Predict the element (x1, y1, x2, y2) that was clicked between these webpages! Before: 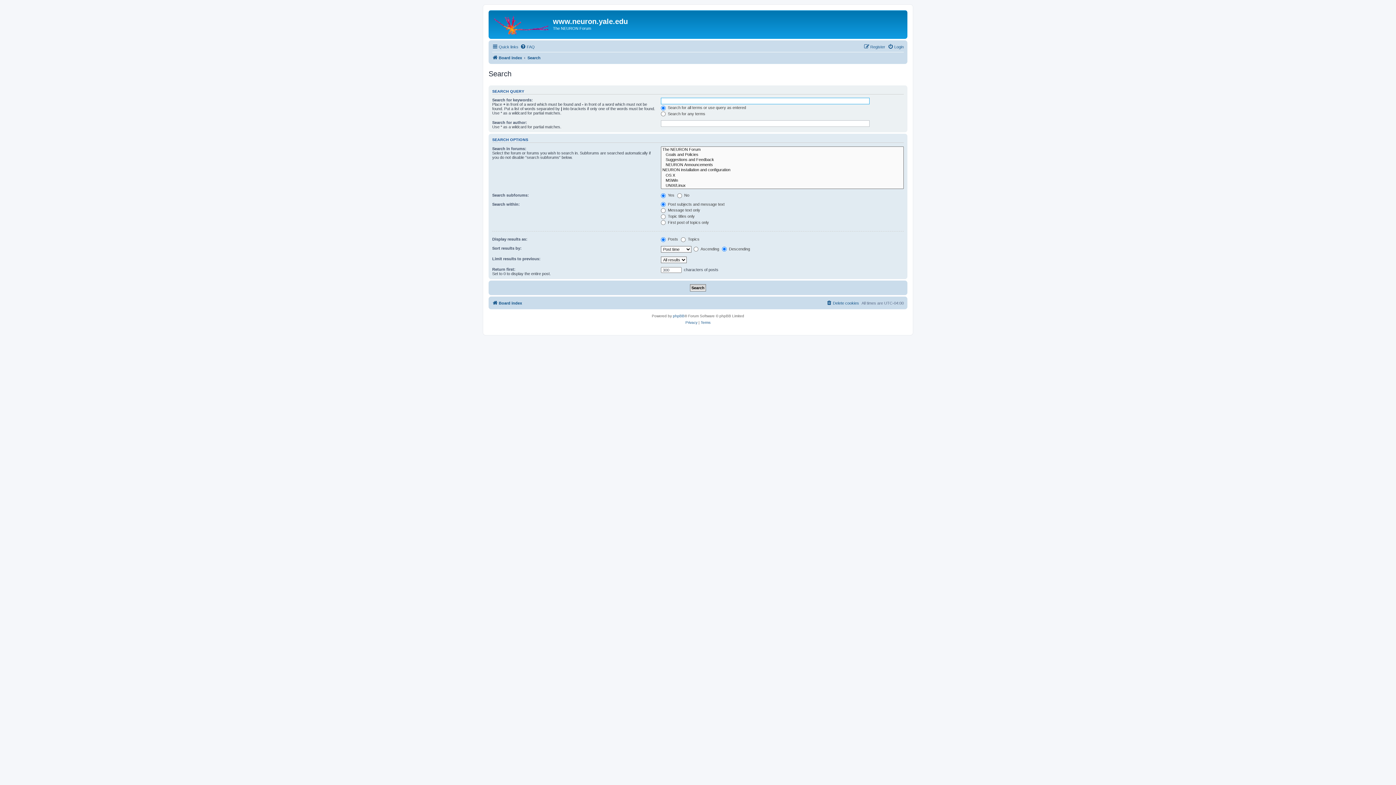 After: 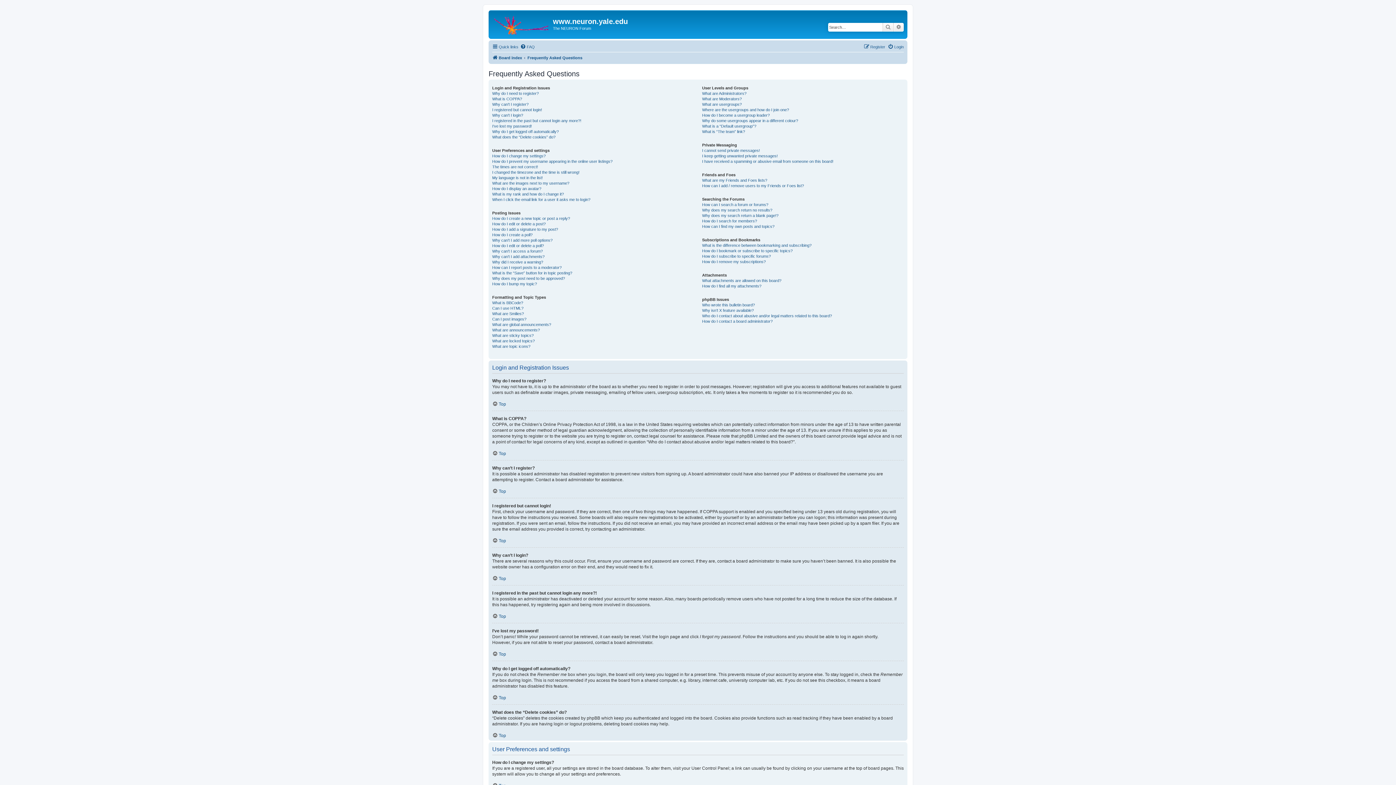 Action: bbox: (520, 42, 534, 51) label: FAQ